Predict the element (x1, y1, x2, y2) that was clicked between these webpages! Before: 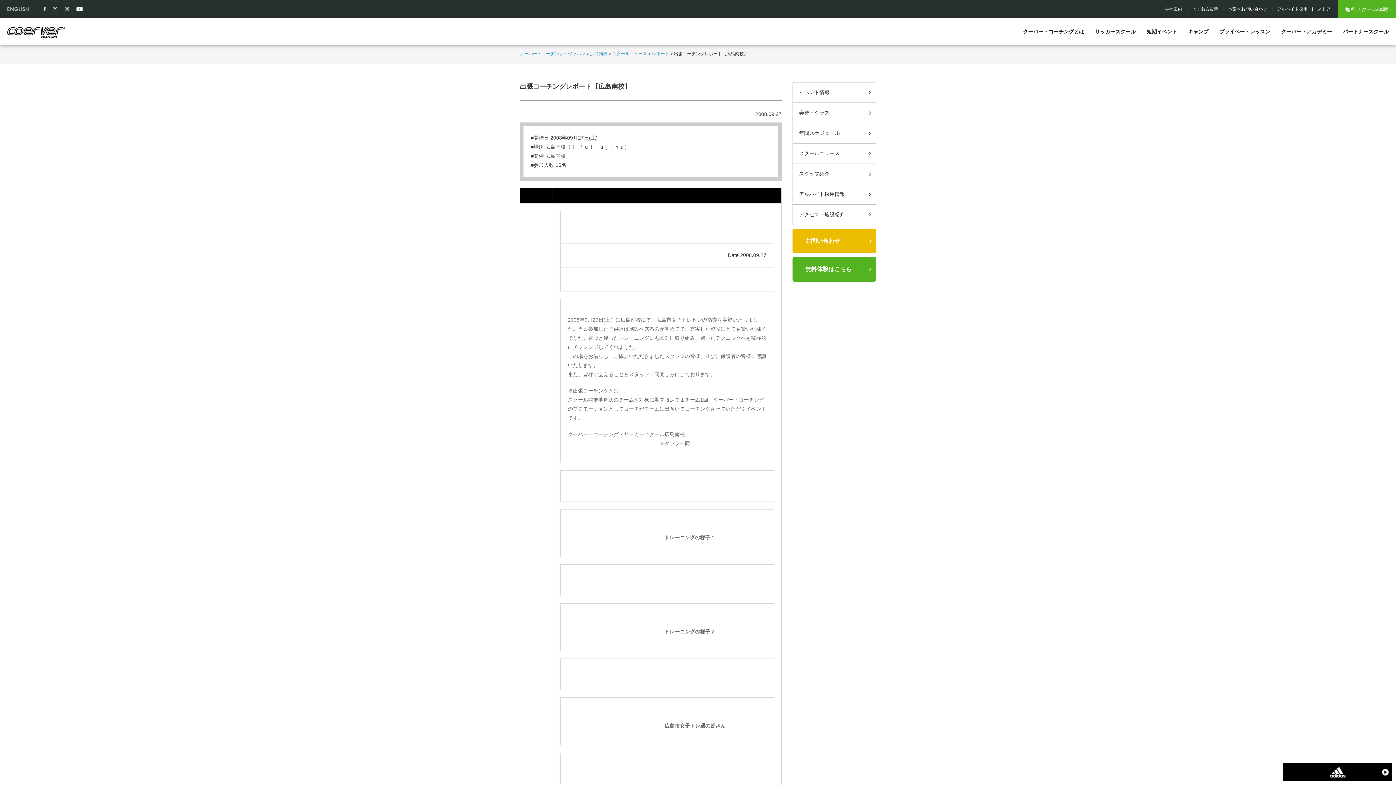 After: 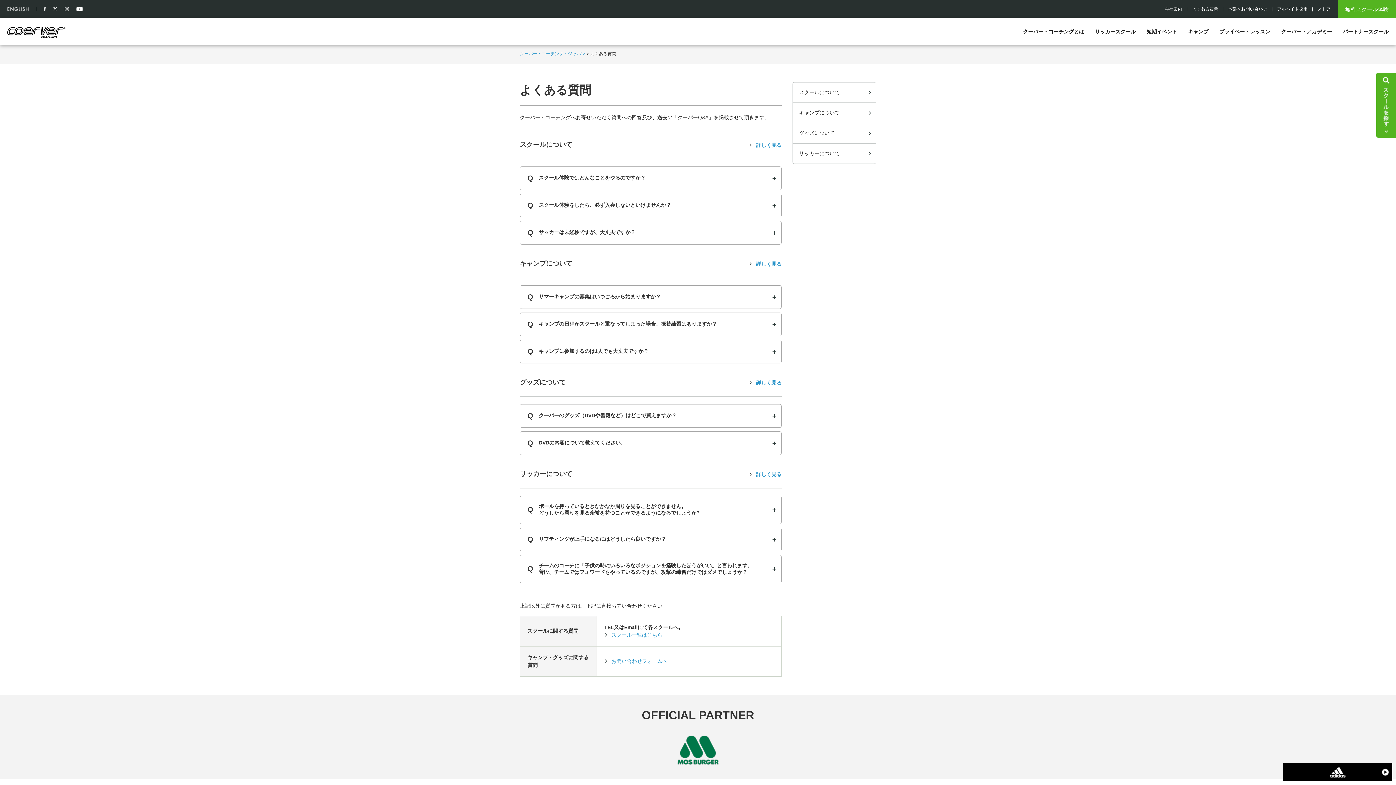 Action: bbox: (1192, 6, 1218, 11) label: よくある質問